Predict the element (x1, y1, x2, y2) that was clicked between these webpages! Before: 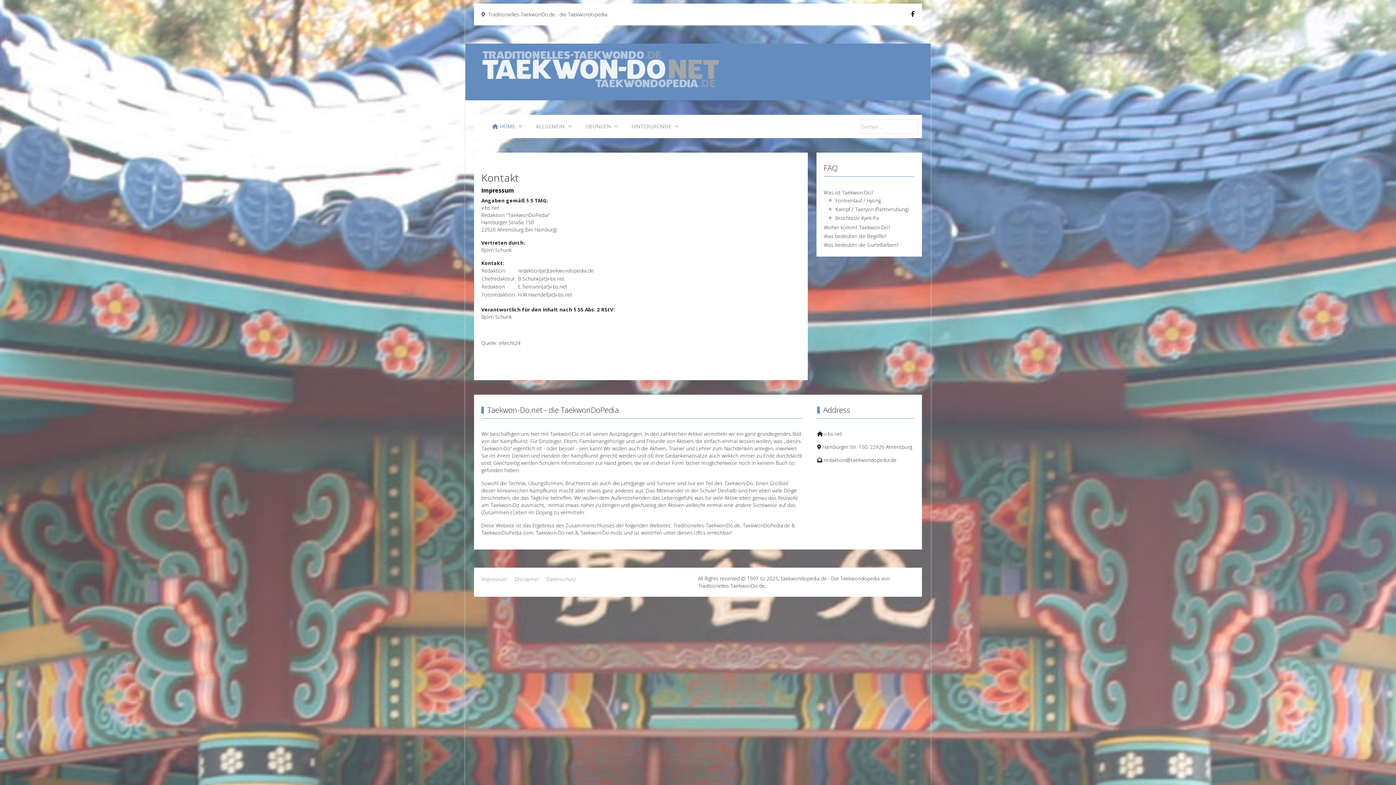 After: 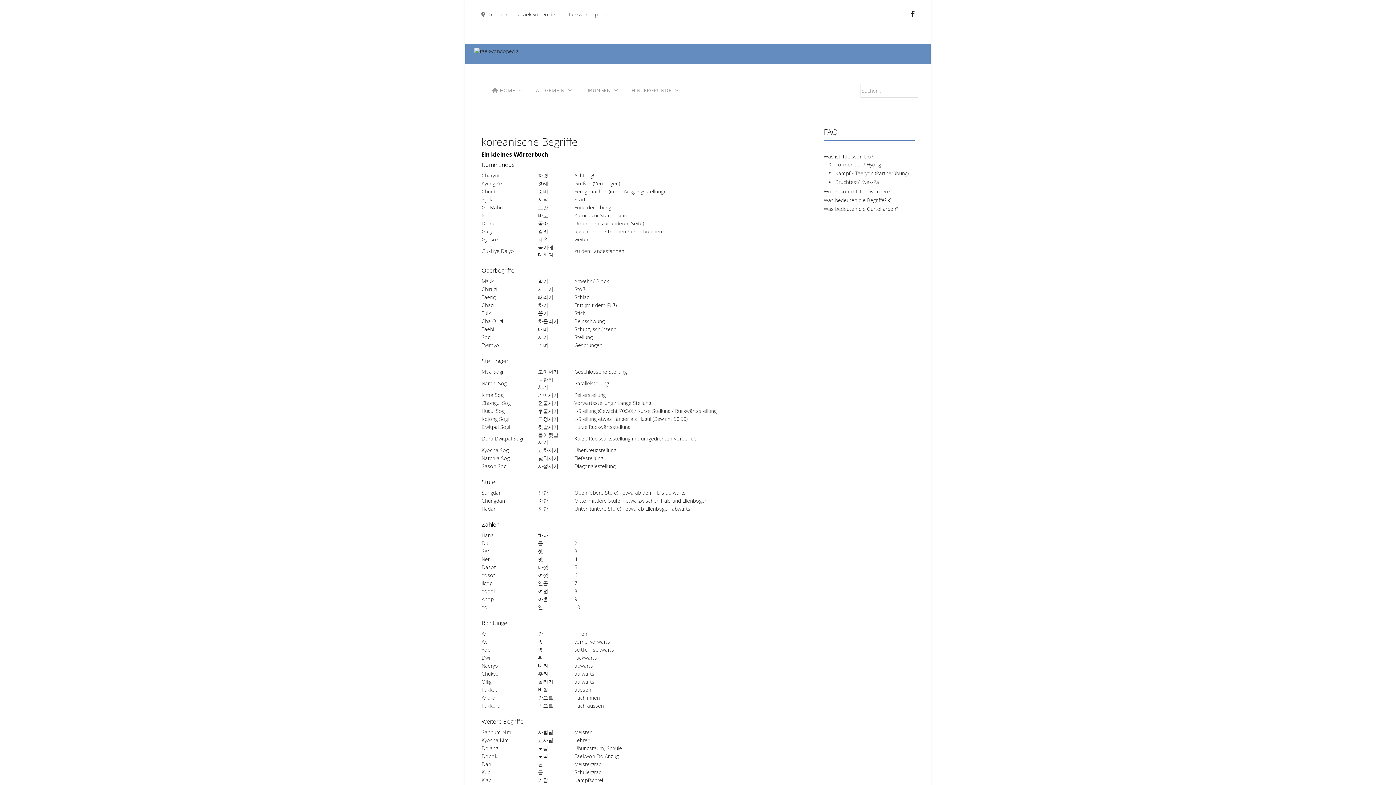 Action: label: Was bedeuten die Begriffe? bbox: (824, 232, 886, 239)